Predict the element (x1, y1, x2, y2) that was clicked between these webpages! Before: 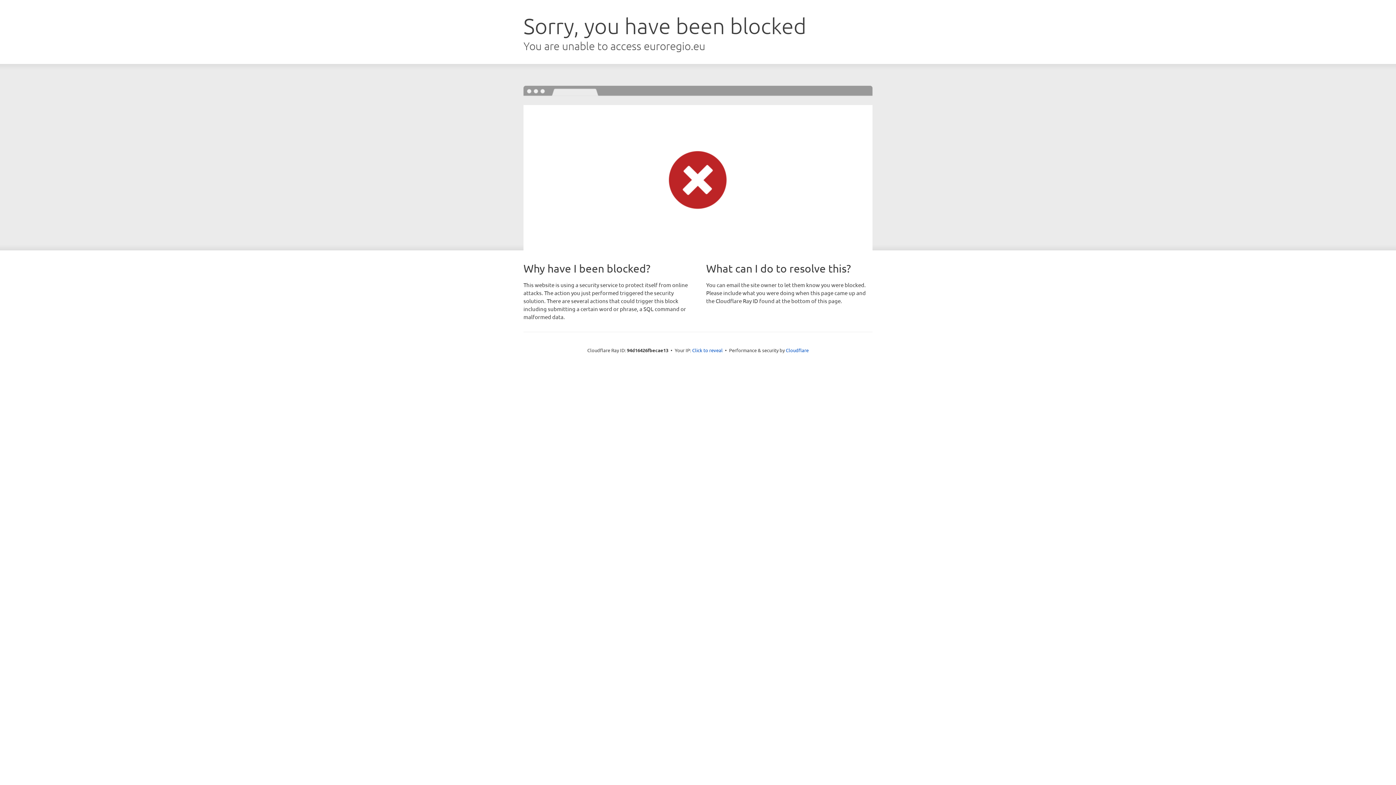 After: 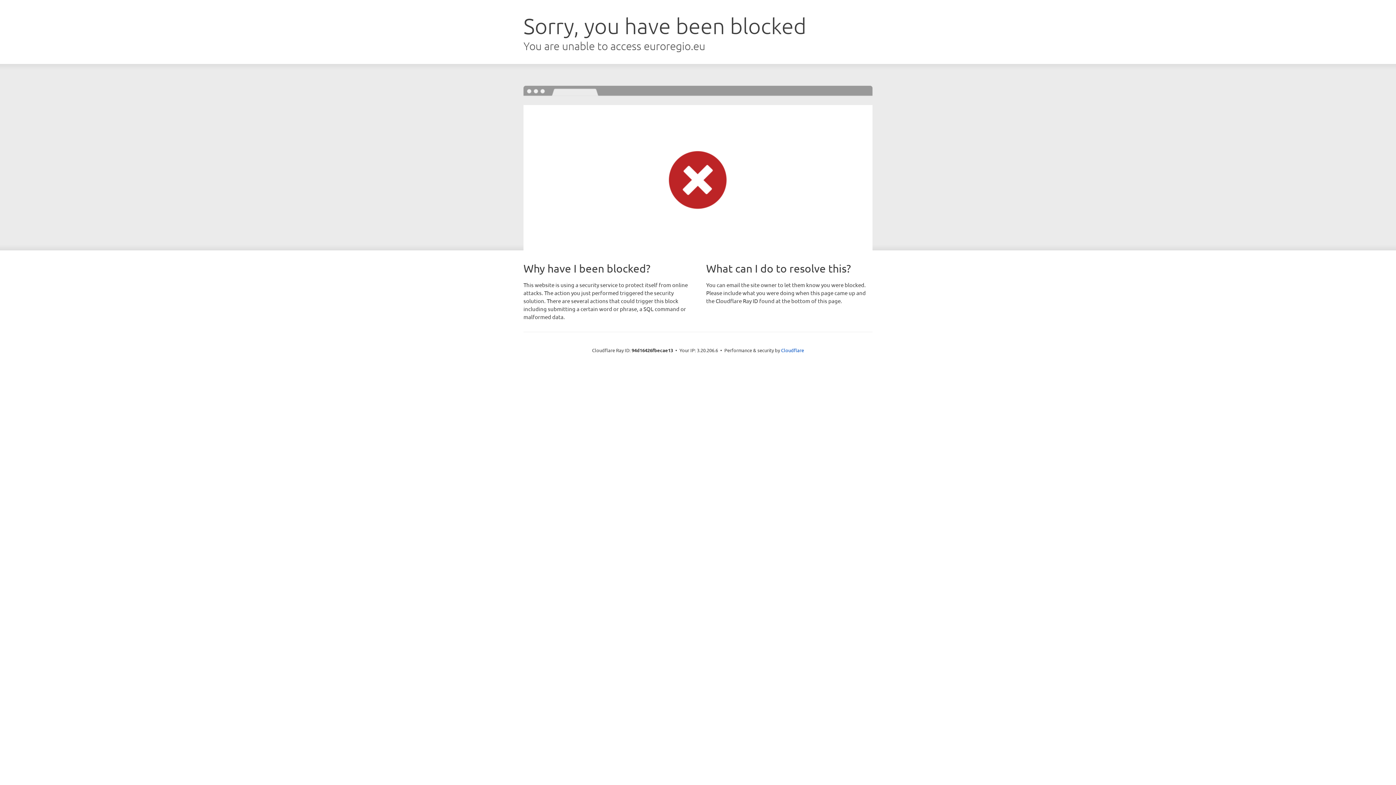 Action: label: Click to reveal bbox: (692, 346, 722, 353)